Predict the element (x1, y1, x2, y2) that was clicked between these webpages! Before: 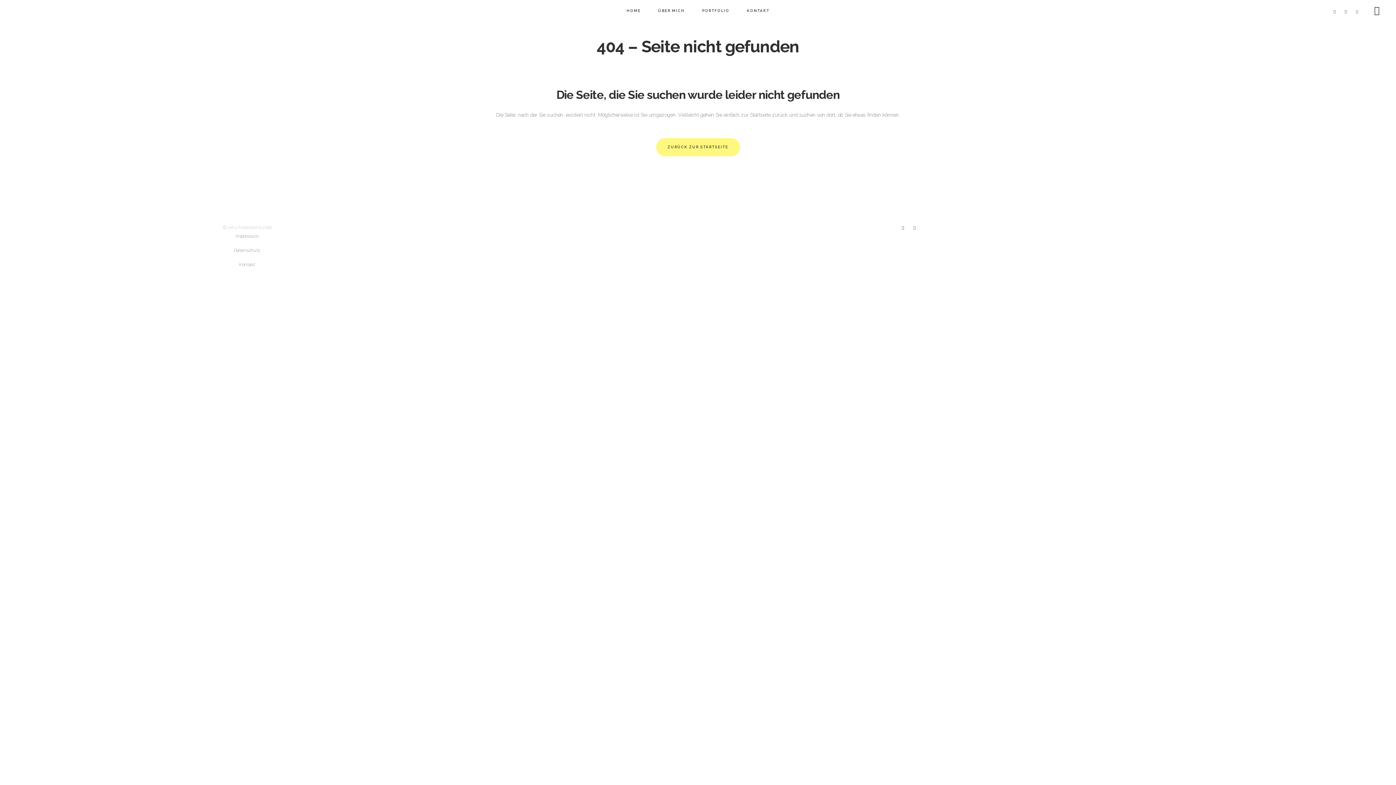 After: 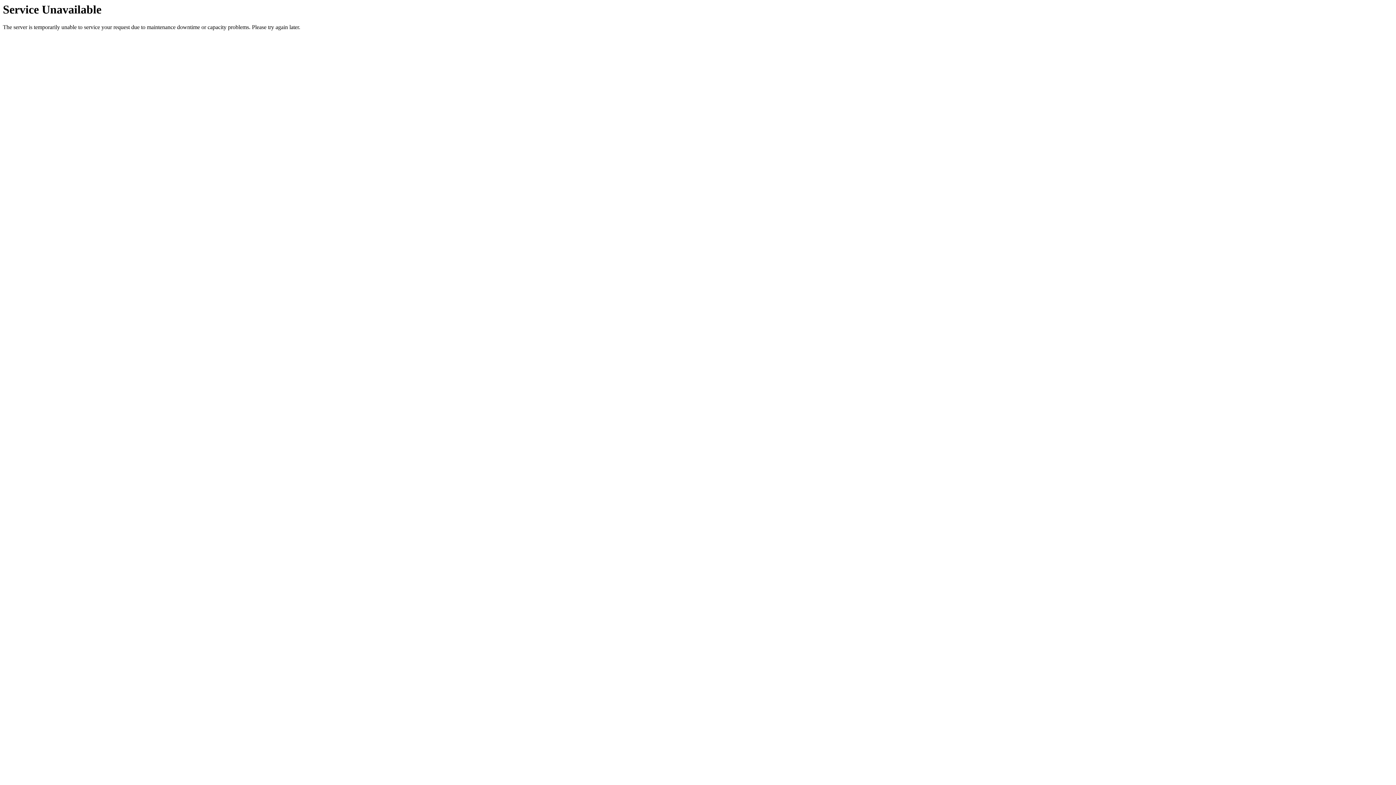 Action: bbox: (25, 246, 469, 254) label: Datenschutz